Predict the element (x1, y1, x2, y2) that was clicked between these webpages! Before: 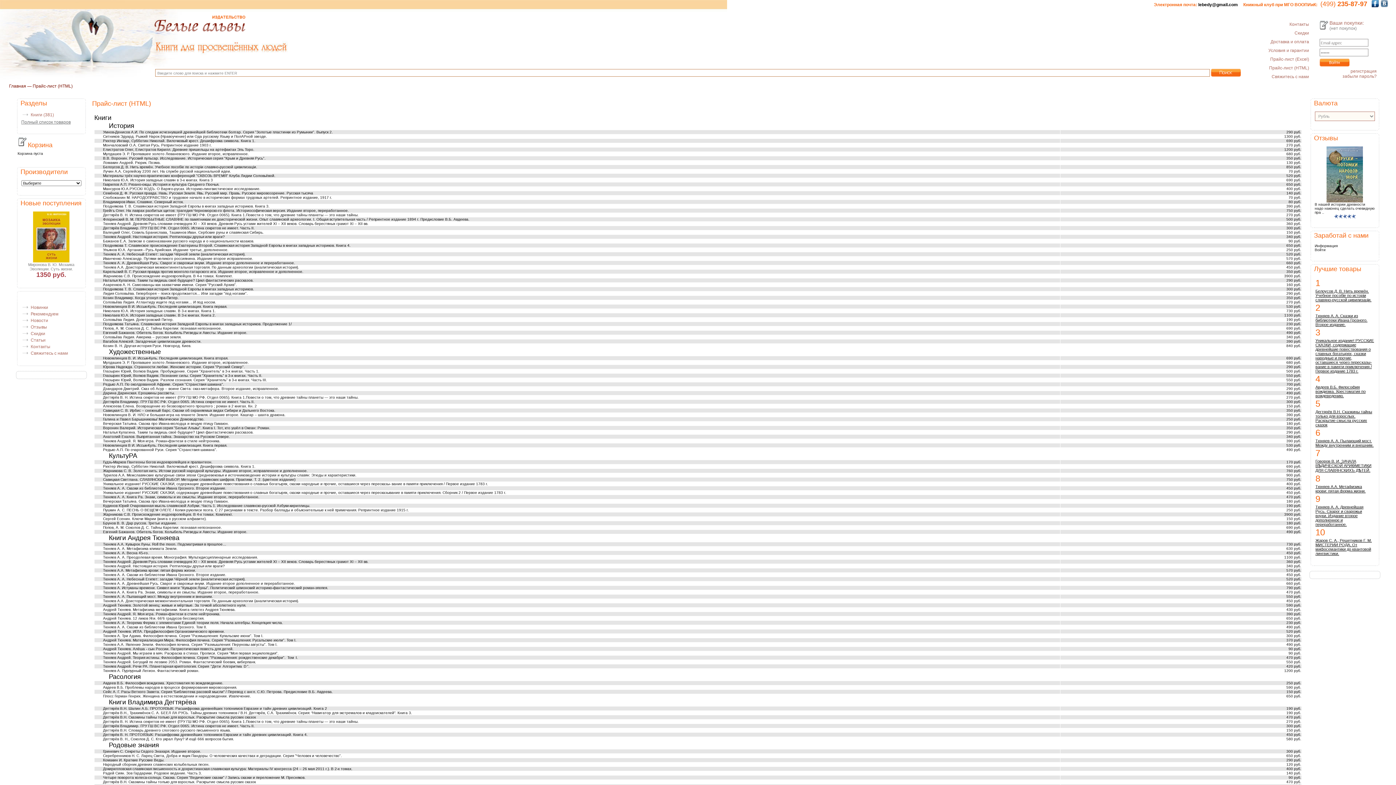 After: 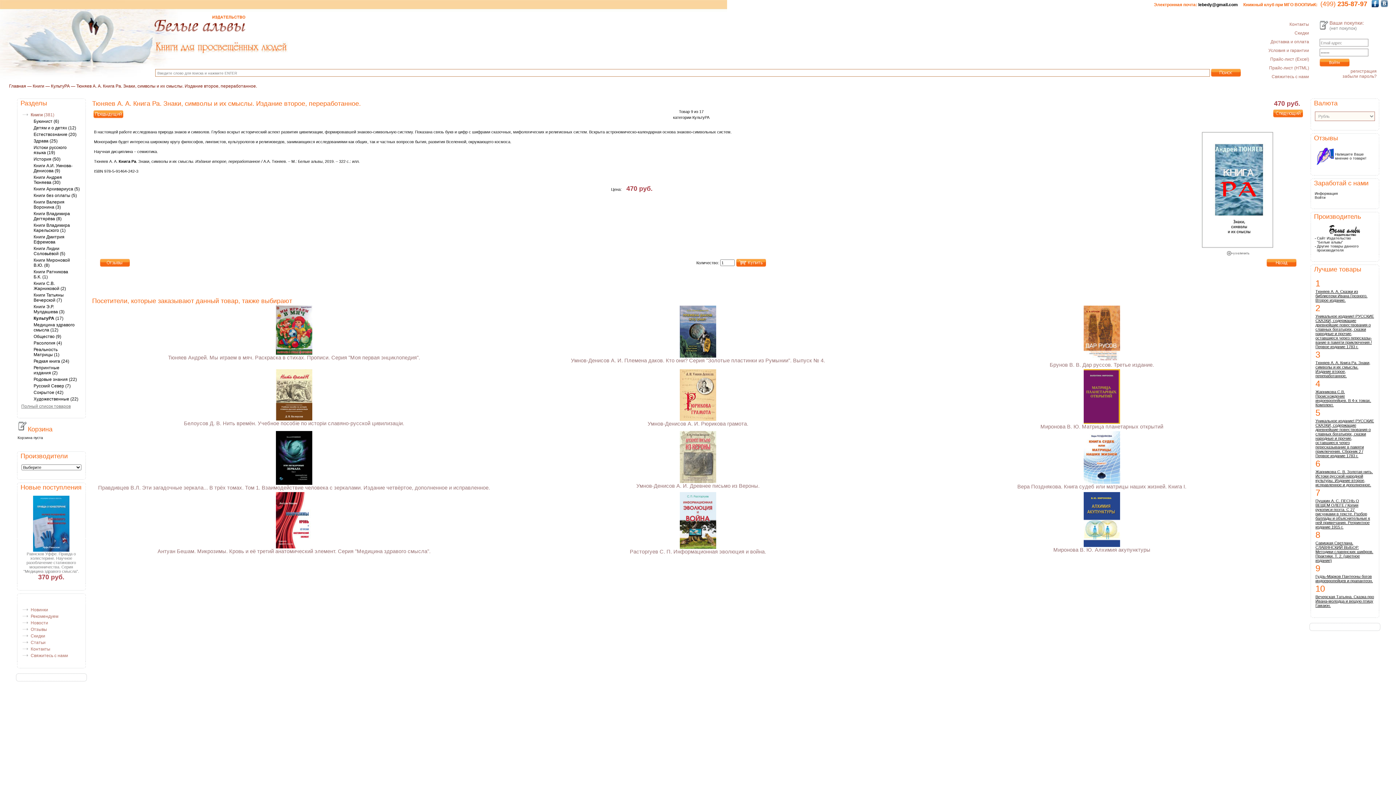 Action: label: Тюняев А. А. Книга Ра. Знаки, символы и их смыслы. Издание второе, переработанное. bbox: (103, 495, 259, 499)